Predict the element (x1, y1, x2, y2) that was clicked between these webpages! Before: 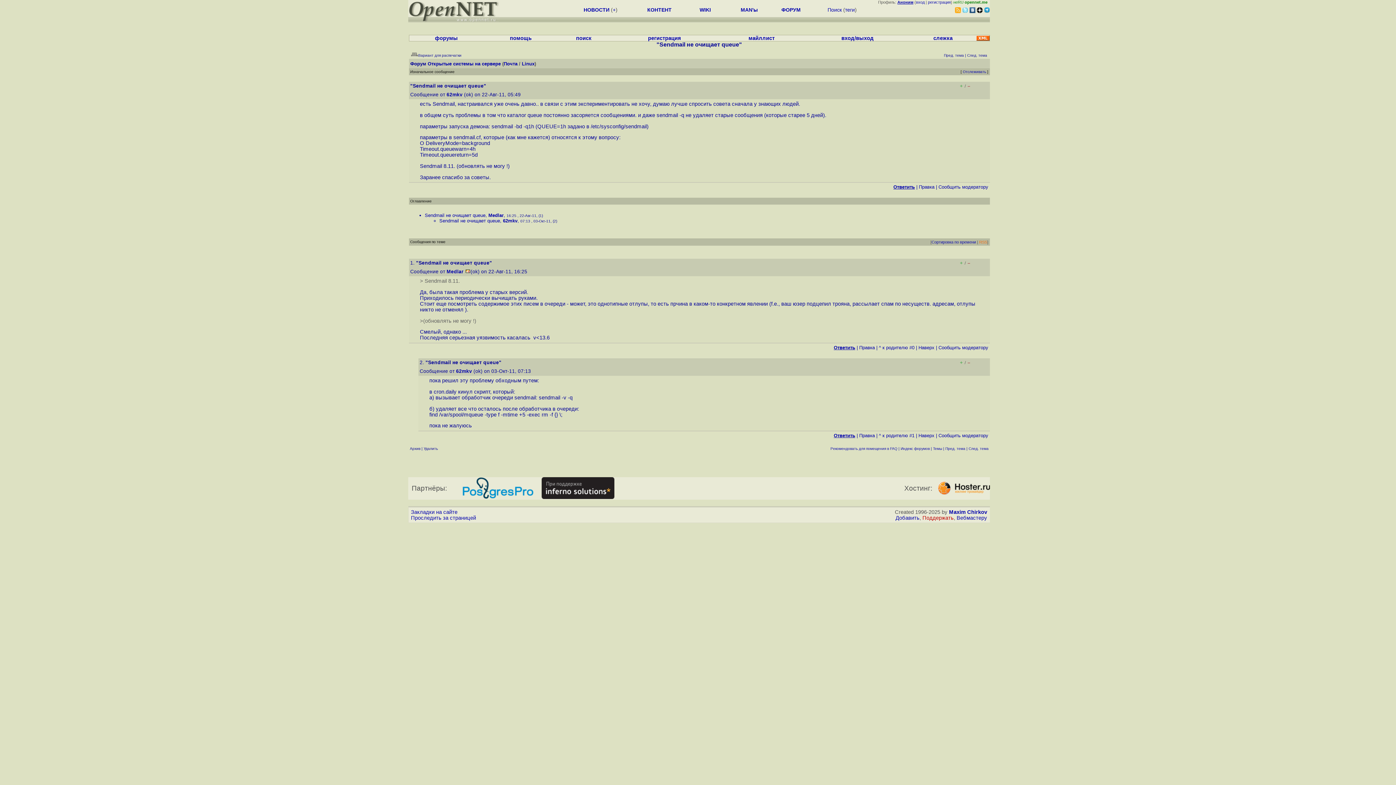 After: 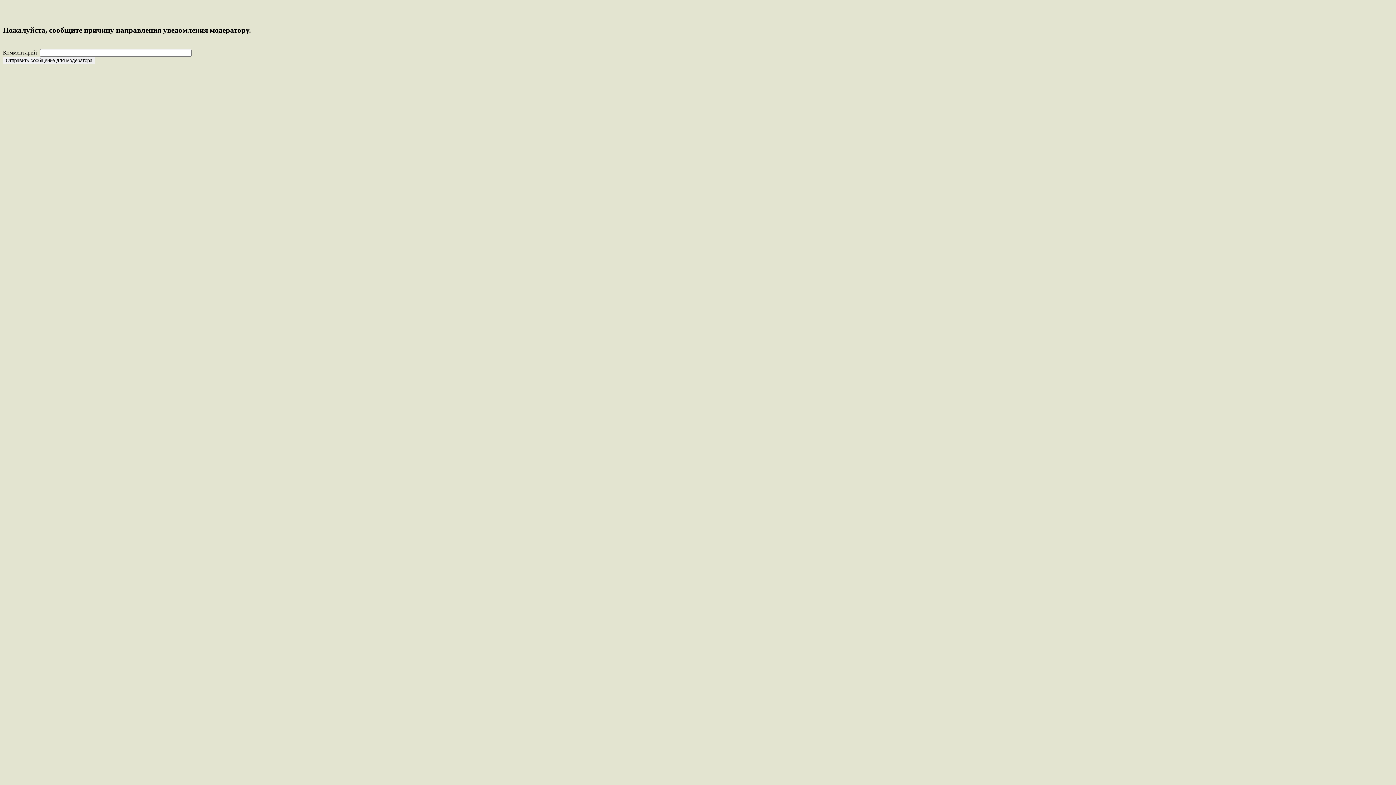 Action: label: Cообщить модератору bbox: (938, 184, 988, 189)